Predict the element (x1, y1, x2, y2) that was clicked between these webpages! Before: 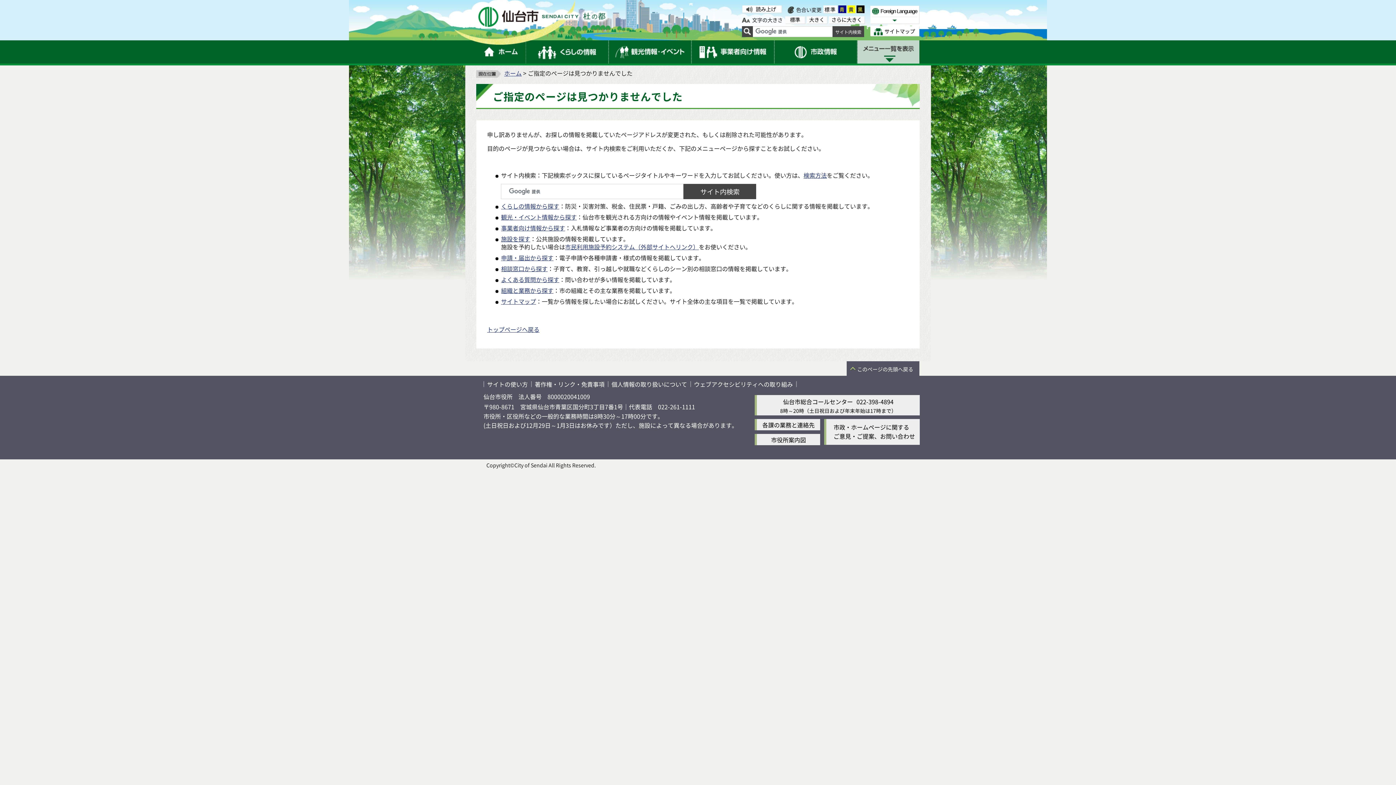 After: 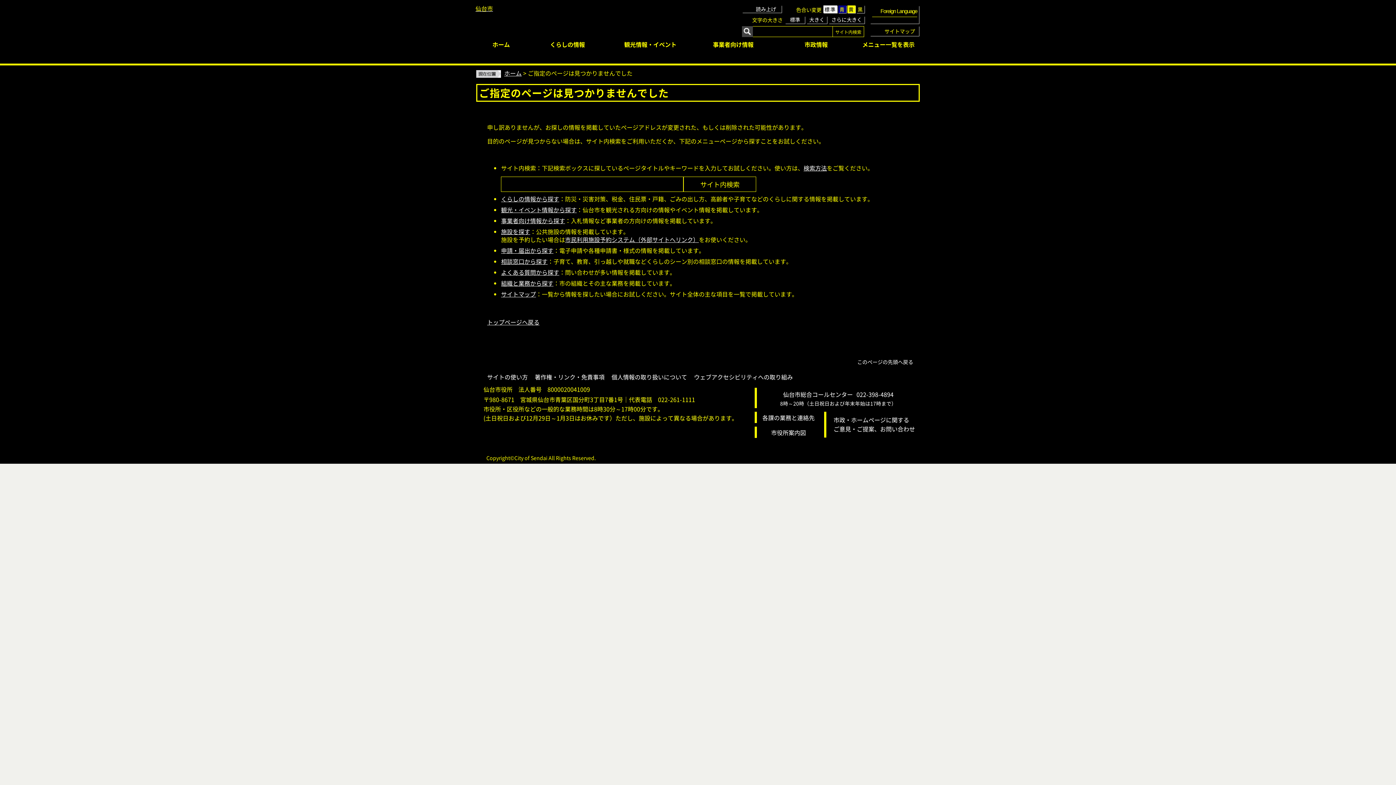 Action: label: 黒 bbox: (856, 5, 864, 13)